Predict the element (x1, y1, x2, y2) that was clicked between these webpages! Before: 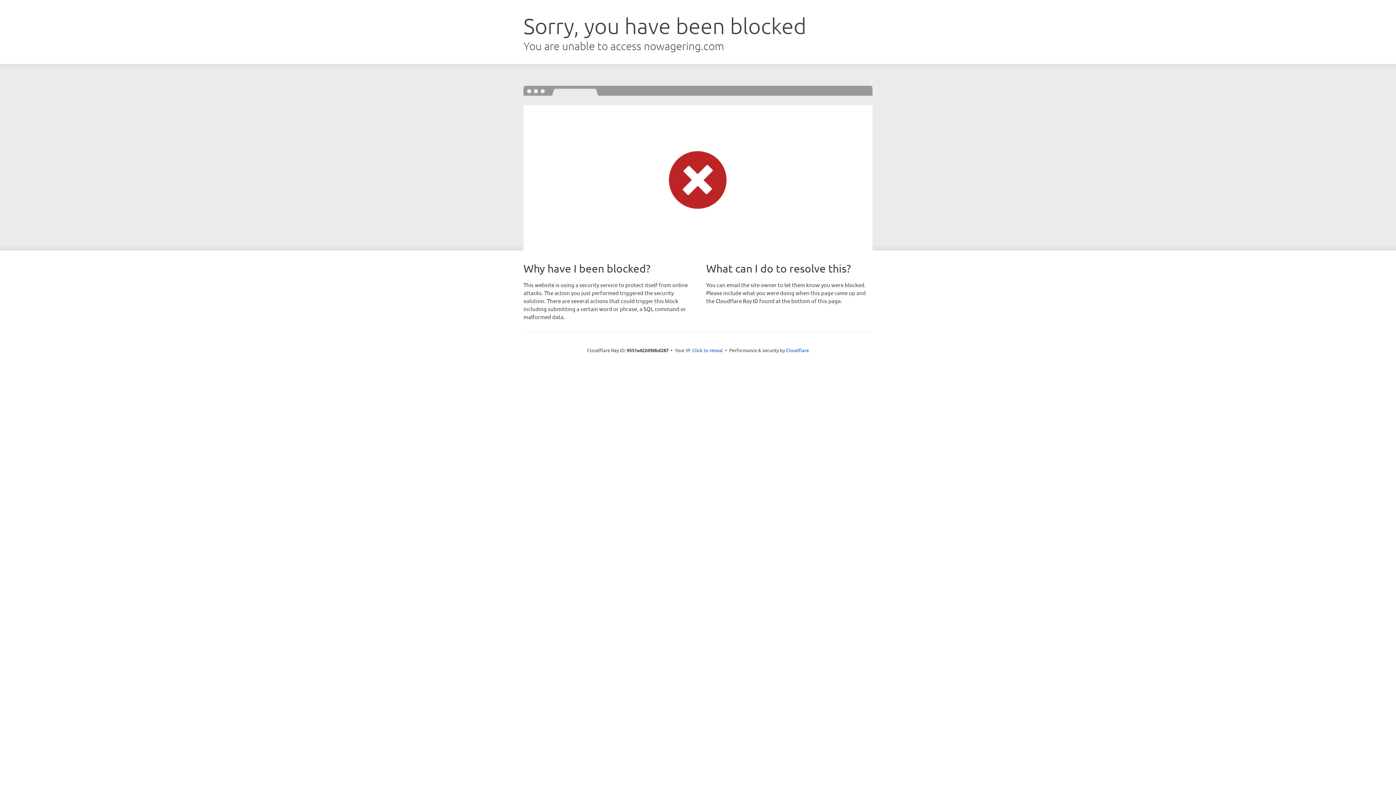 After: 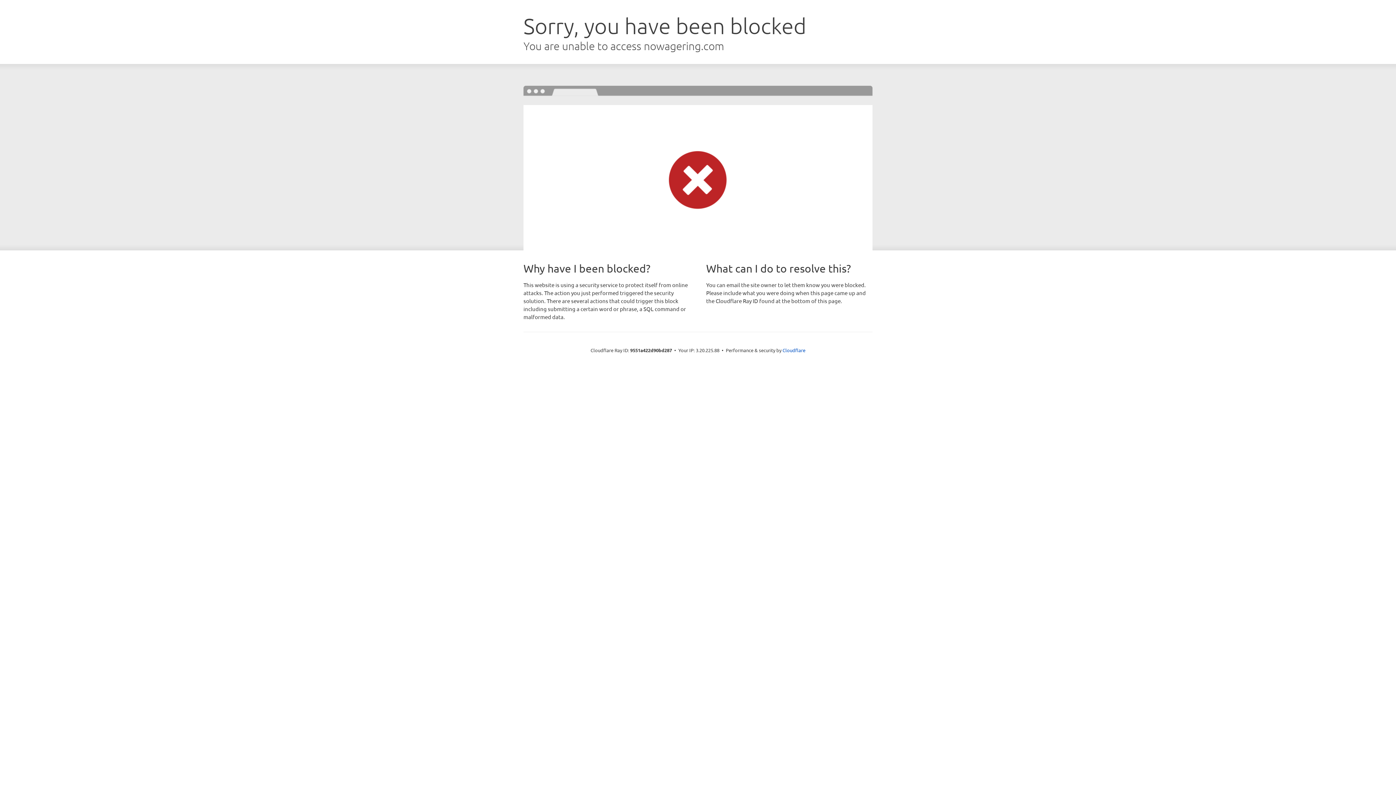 Action: bbox: (692, 346, 723, 353) label: Click to reveal